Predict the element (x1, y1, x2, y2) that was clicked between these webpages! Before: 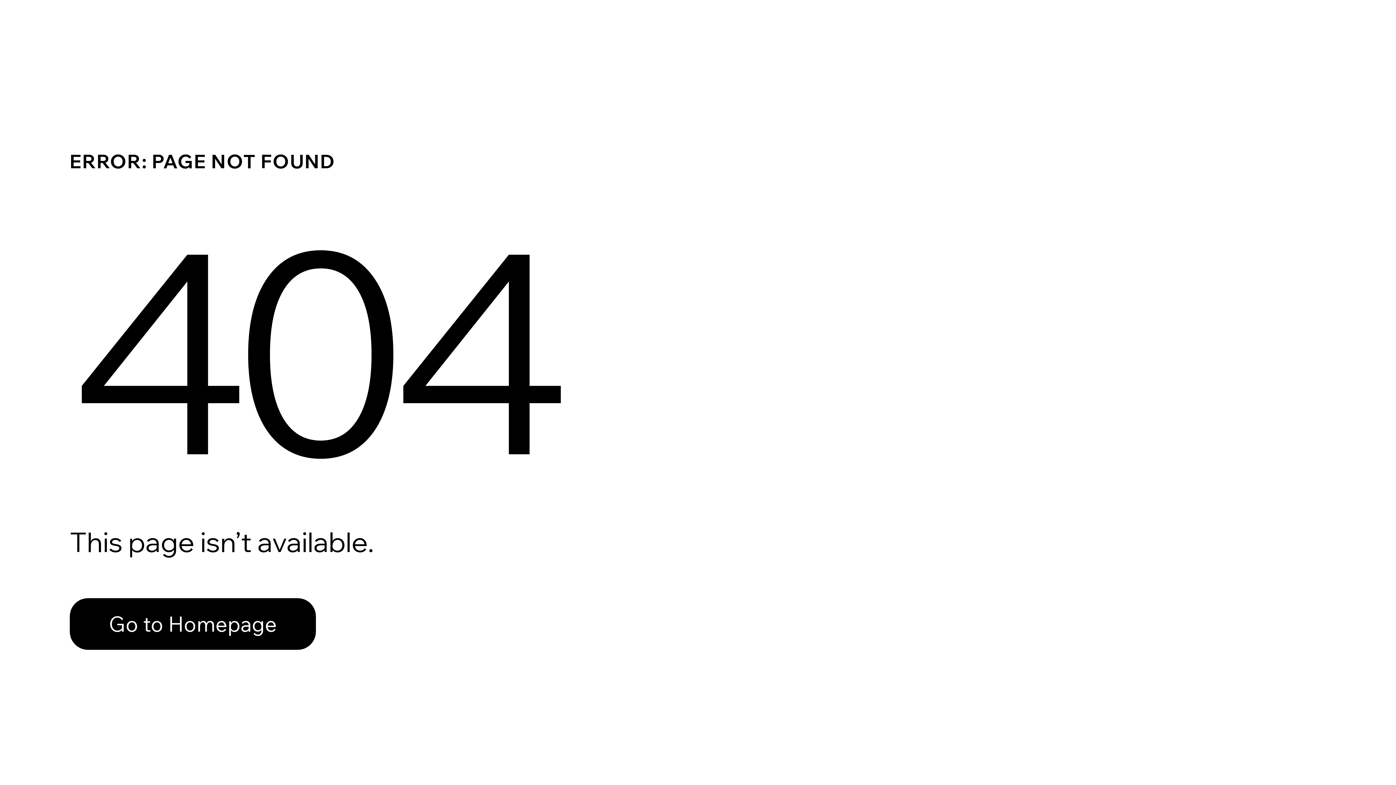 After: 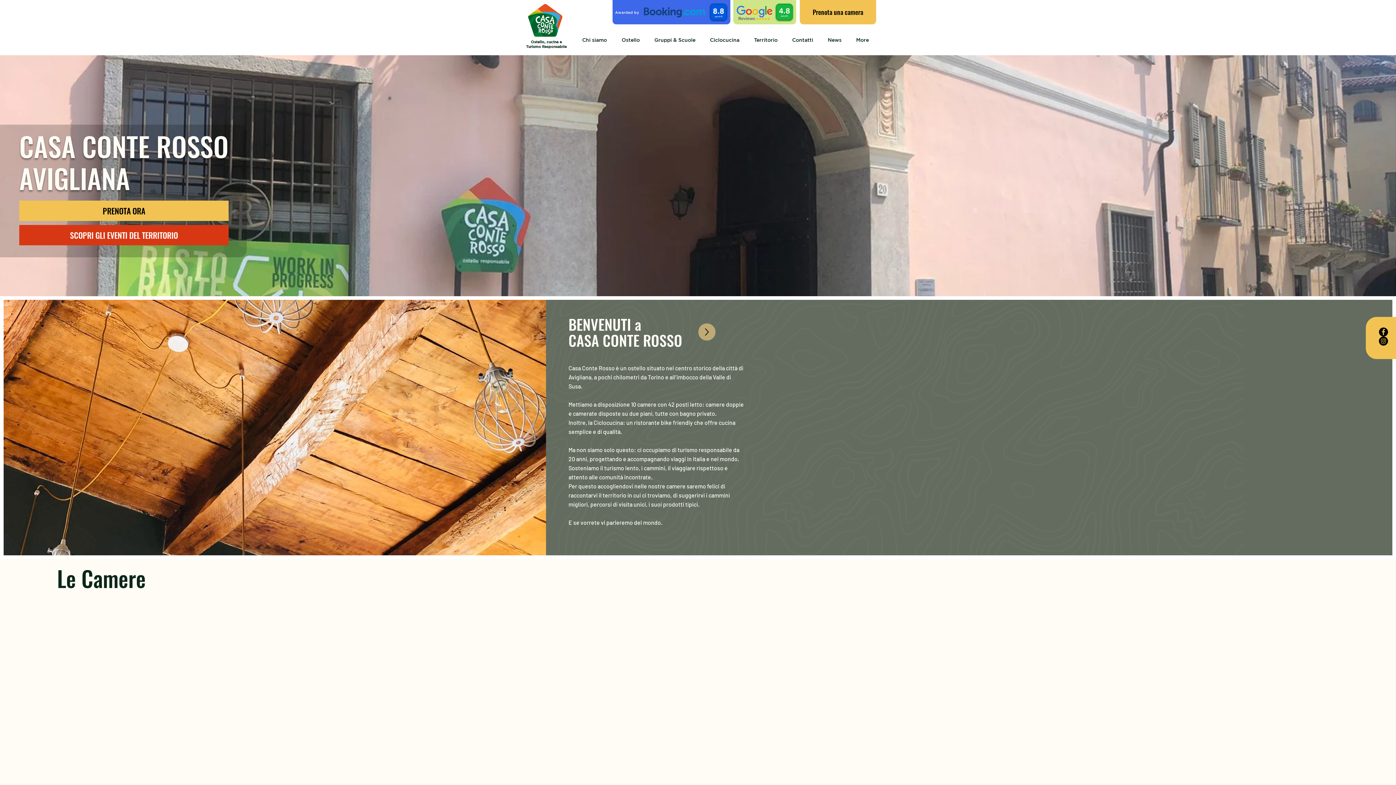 Action: label: Go to Homepage bbox: (69, 598, 316, 650)